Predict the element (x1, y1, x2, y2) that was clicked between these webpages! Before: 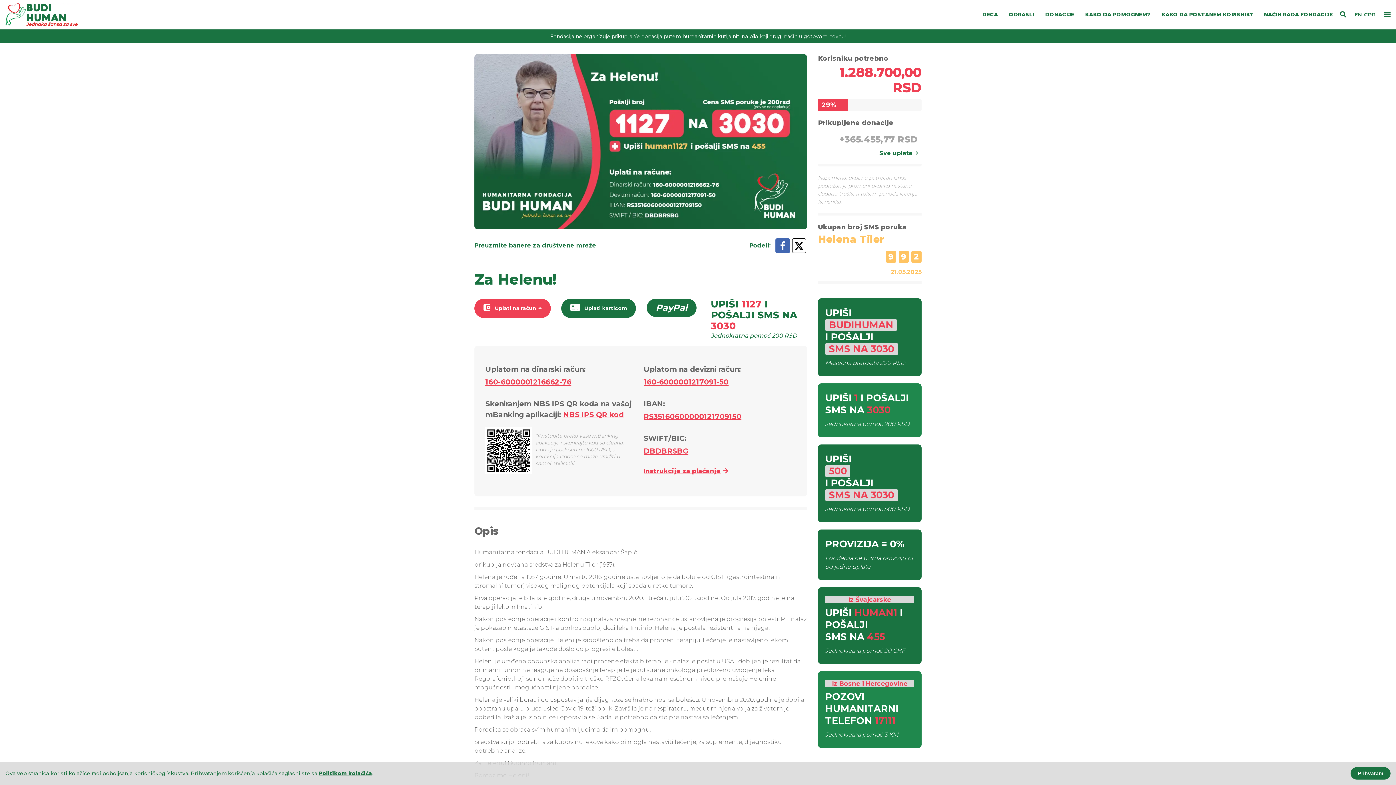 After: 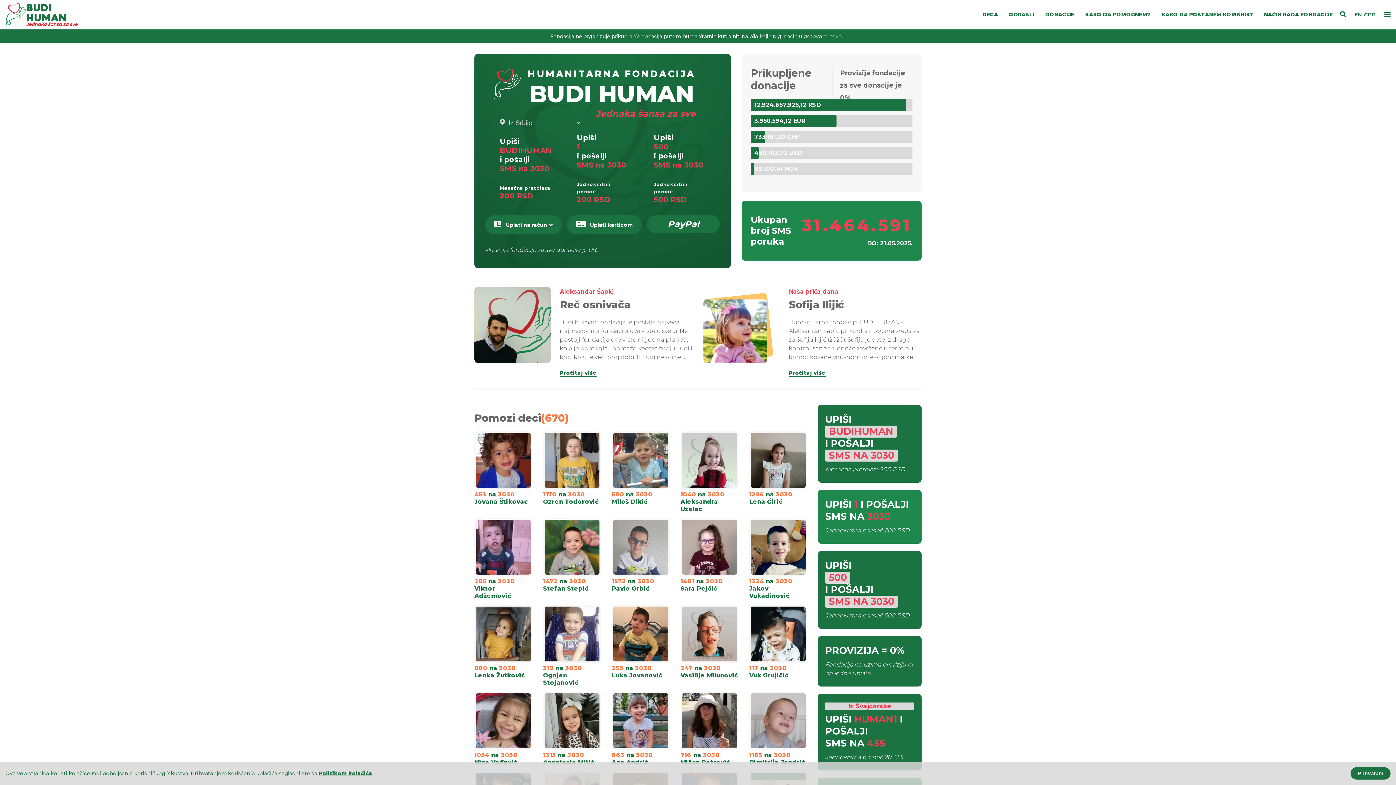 Action: bbox: (5, 2, 78, 26)